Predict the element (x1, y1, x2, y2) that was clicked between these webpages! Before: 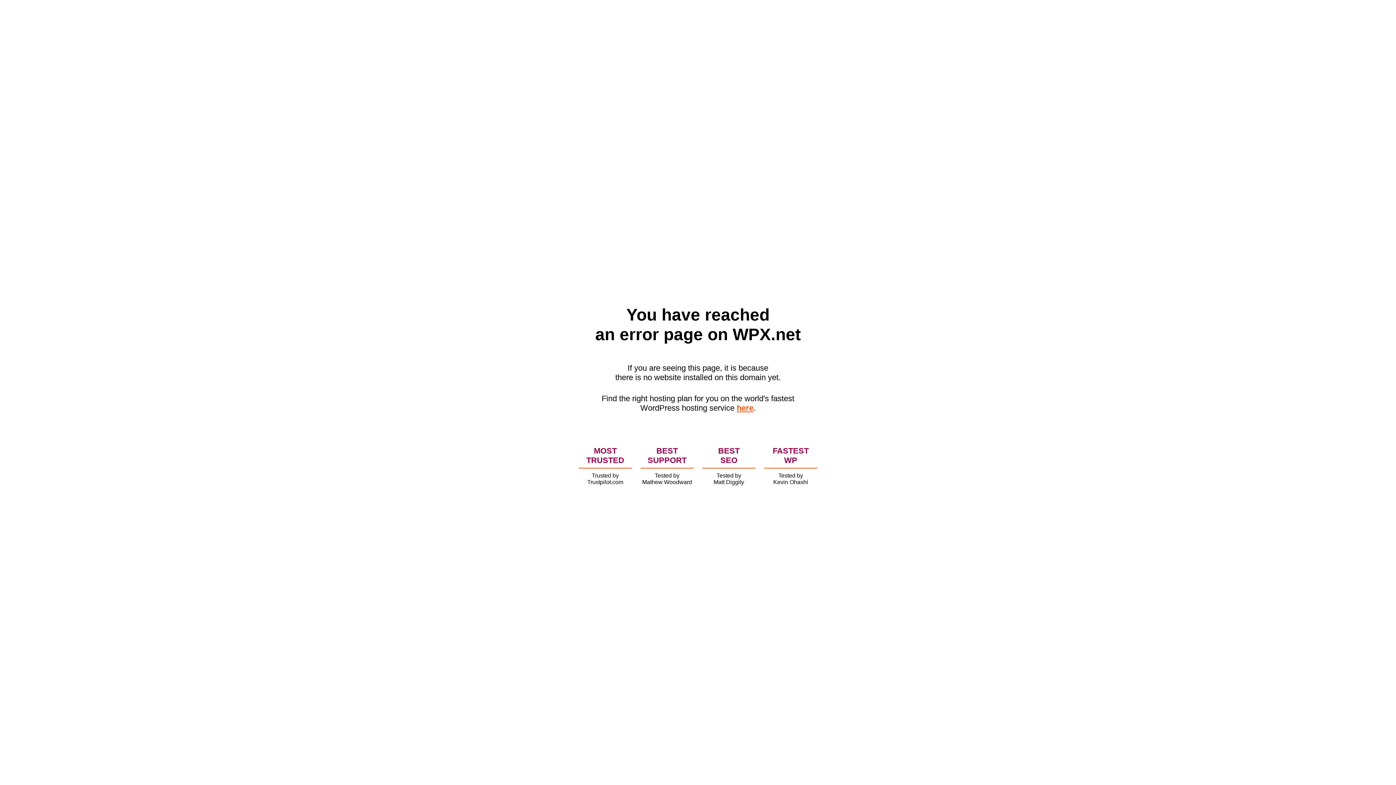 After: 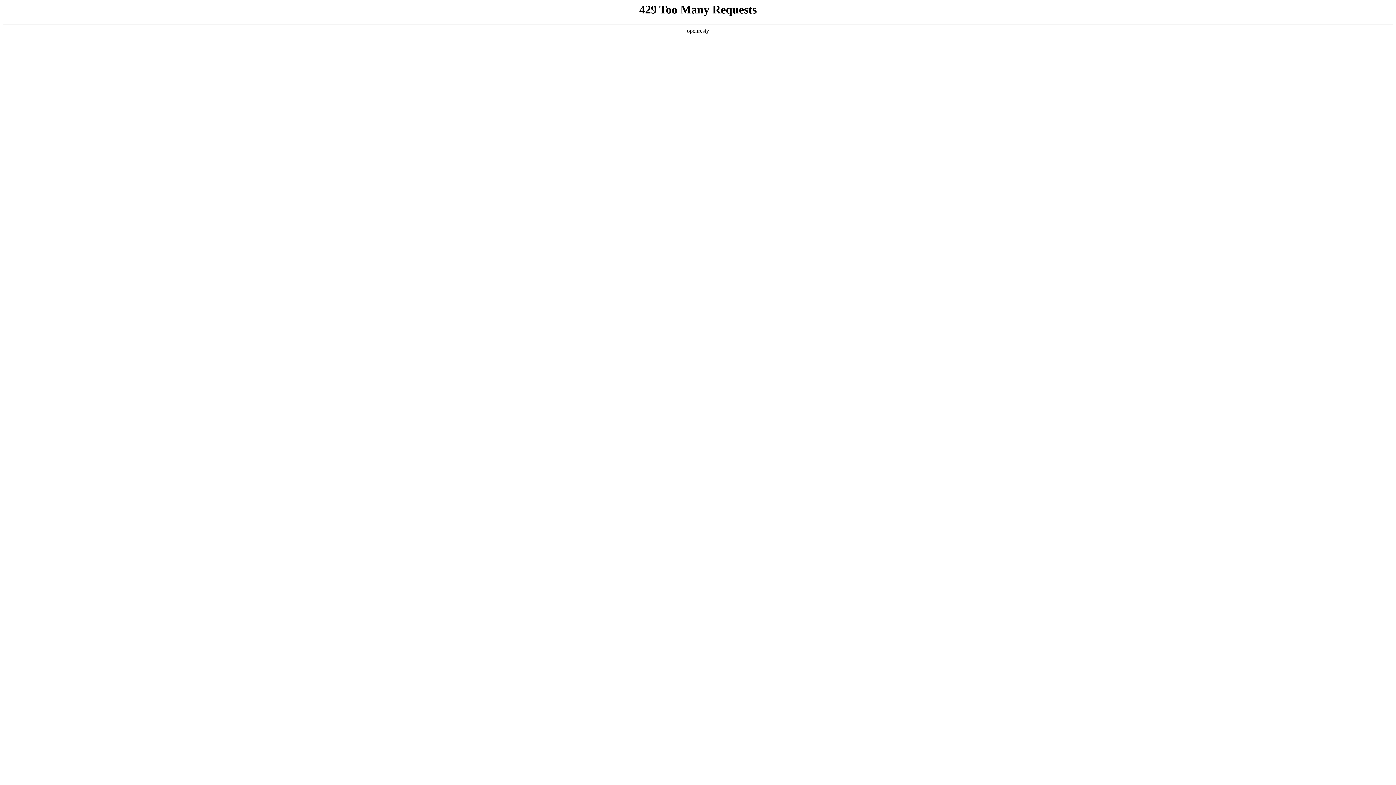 Action: label: here bbox: (736, 403, 753, 412)